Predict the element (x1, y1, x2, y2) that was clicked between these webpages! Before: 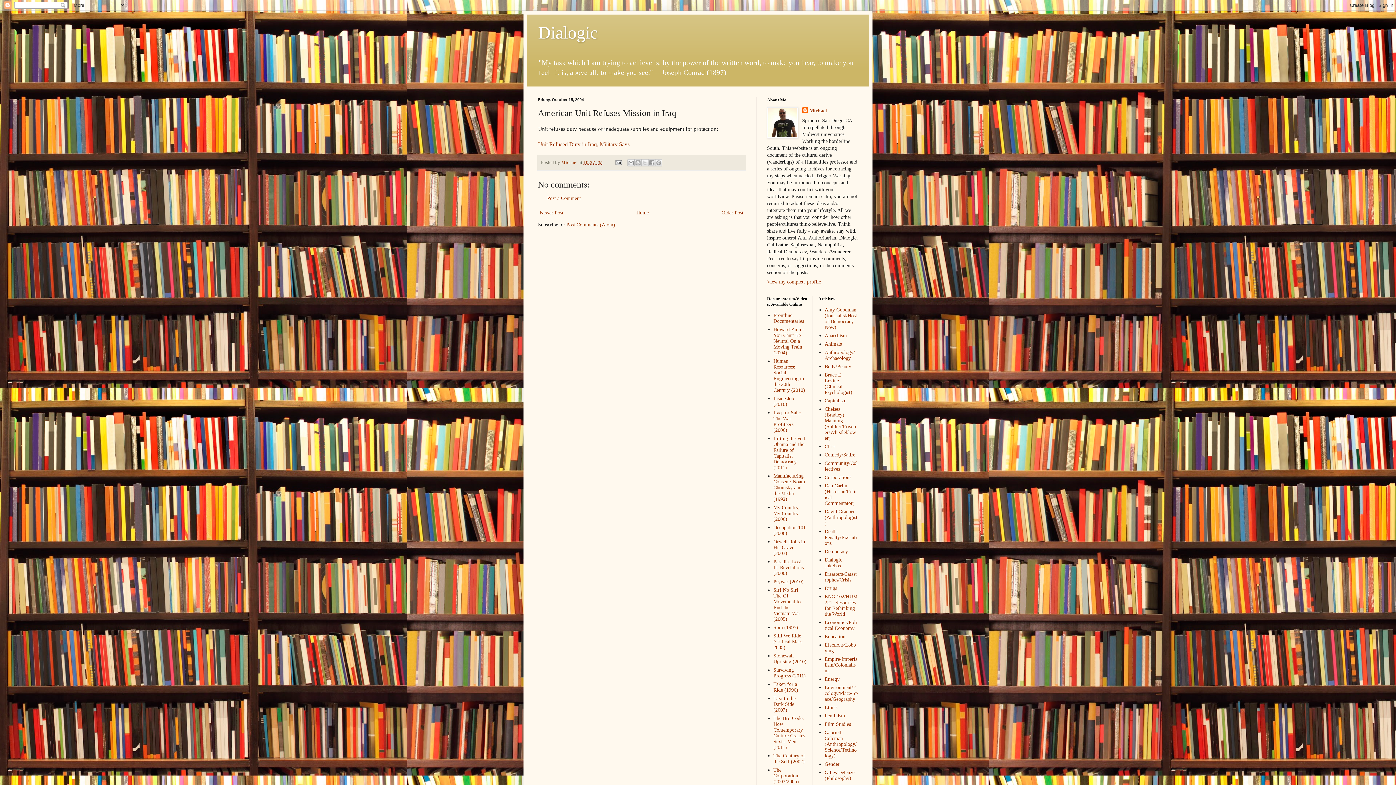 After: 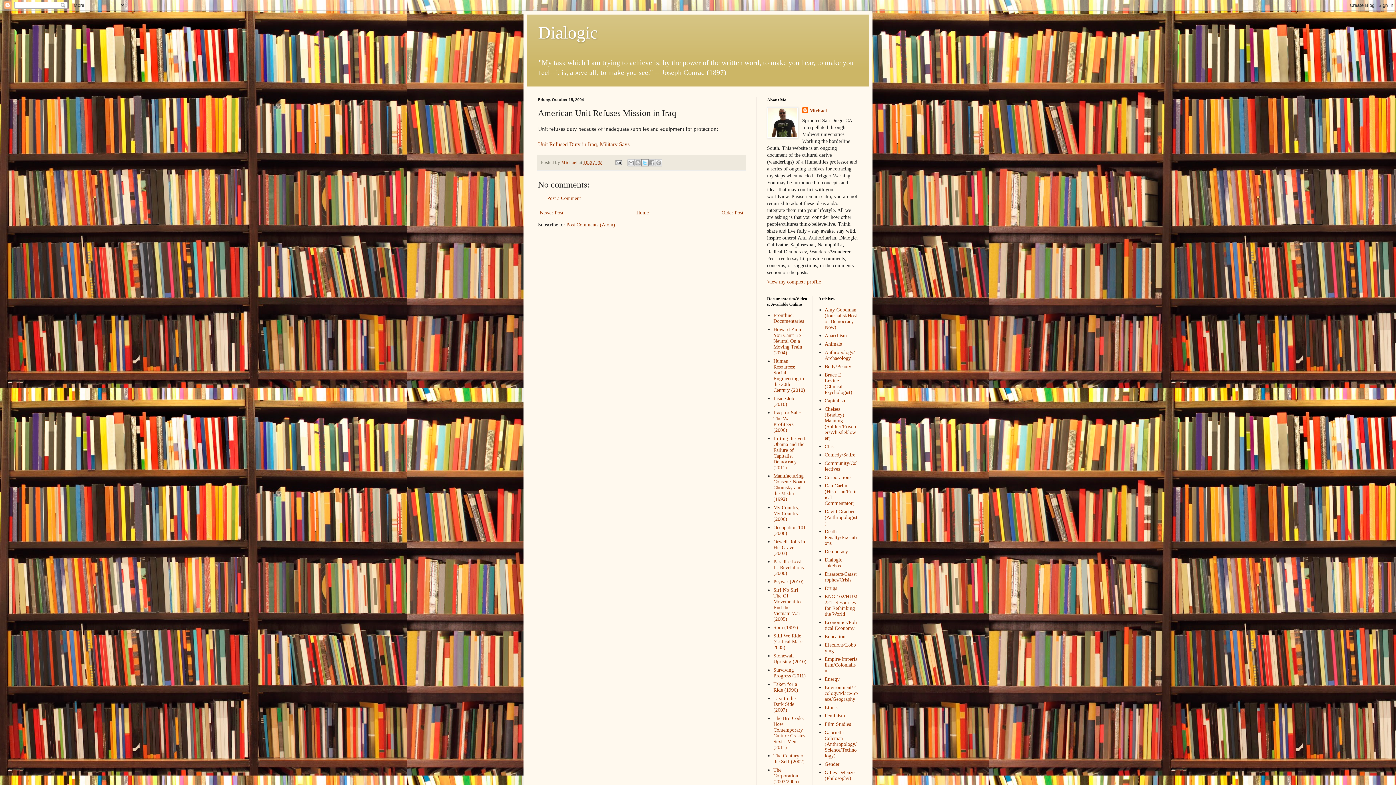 Action: bbox: (641, 159, 648, 166) label: Share to X